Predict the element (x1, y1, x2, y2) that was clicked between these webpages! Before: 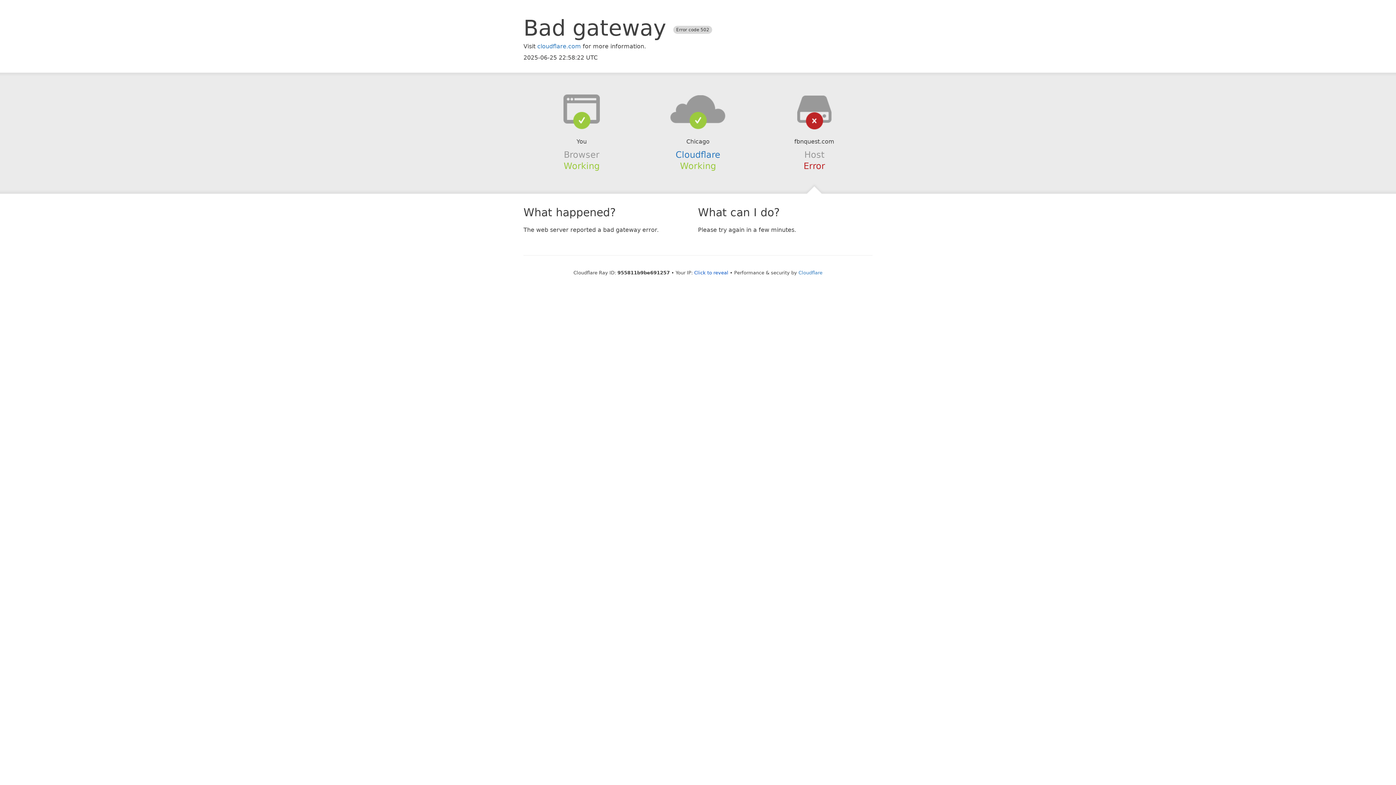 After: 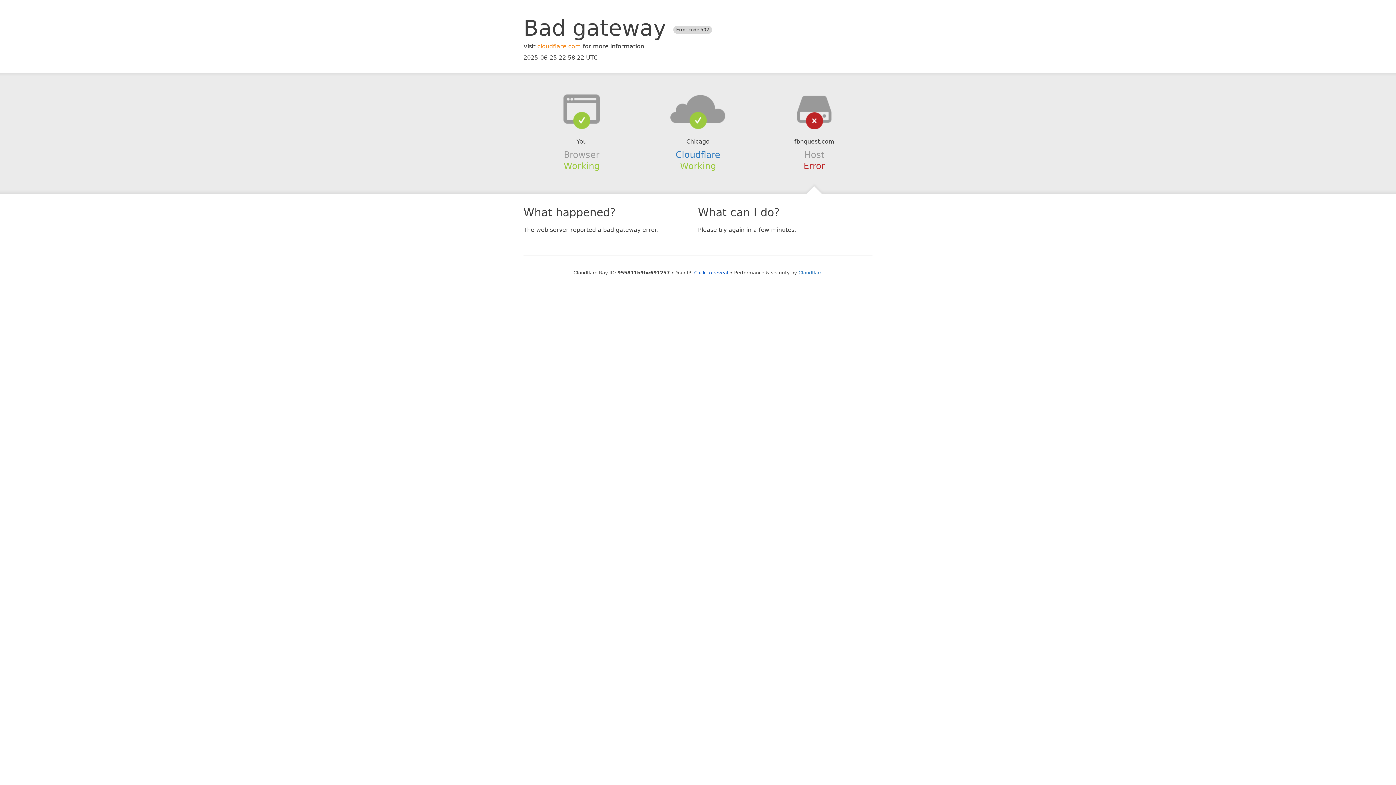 Action: label: cloudflare.com bbox: (537, 42, 581, 49)